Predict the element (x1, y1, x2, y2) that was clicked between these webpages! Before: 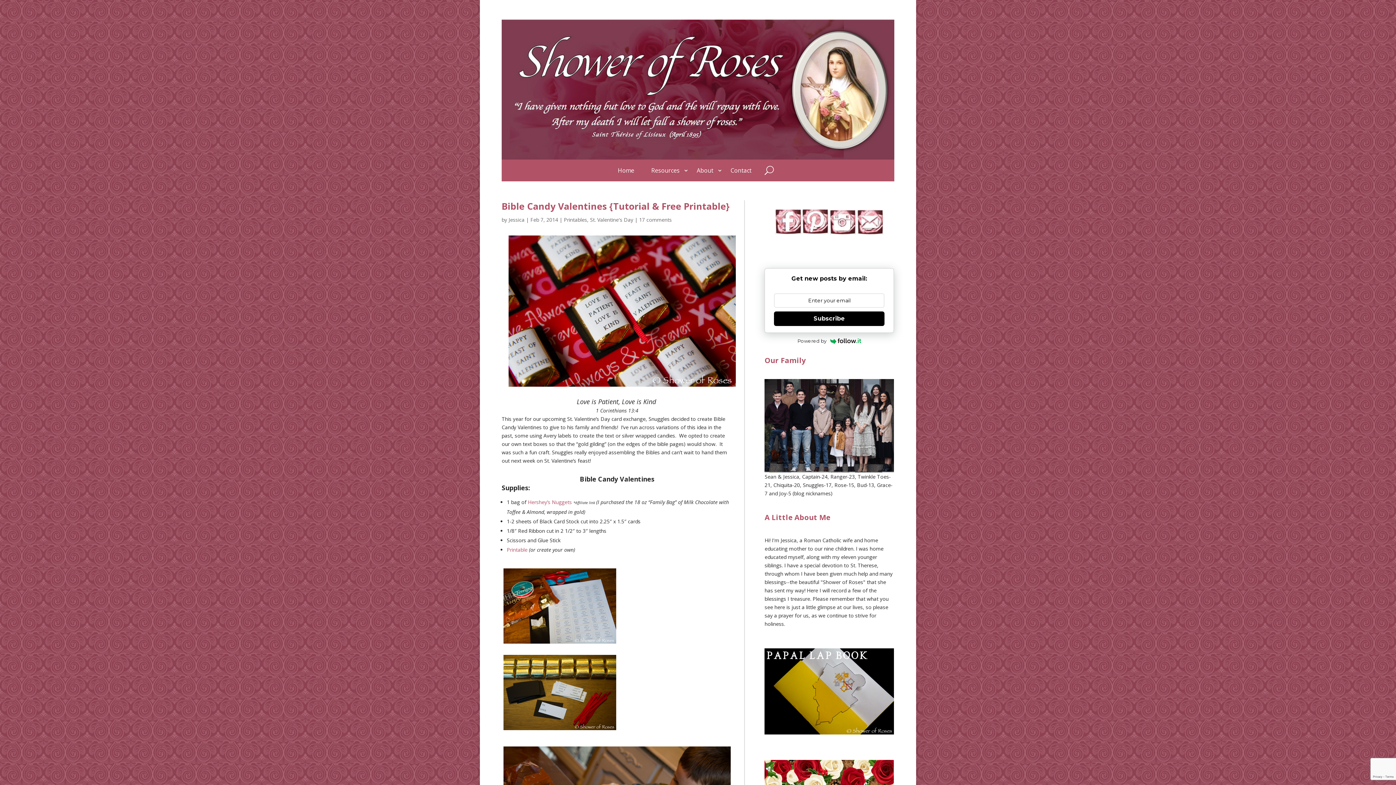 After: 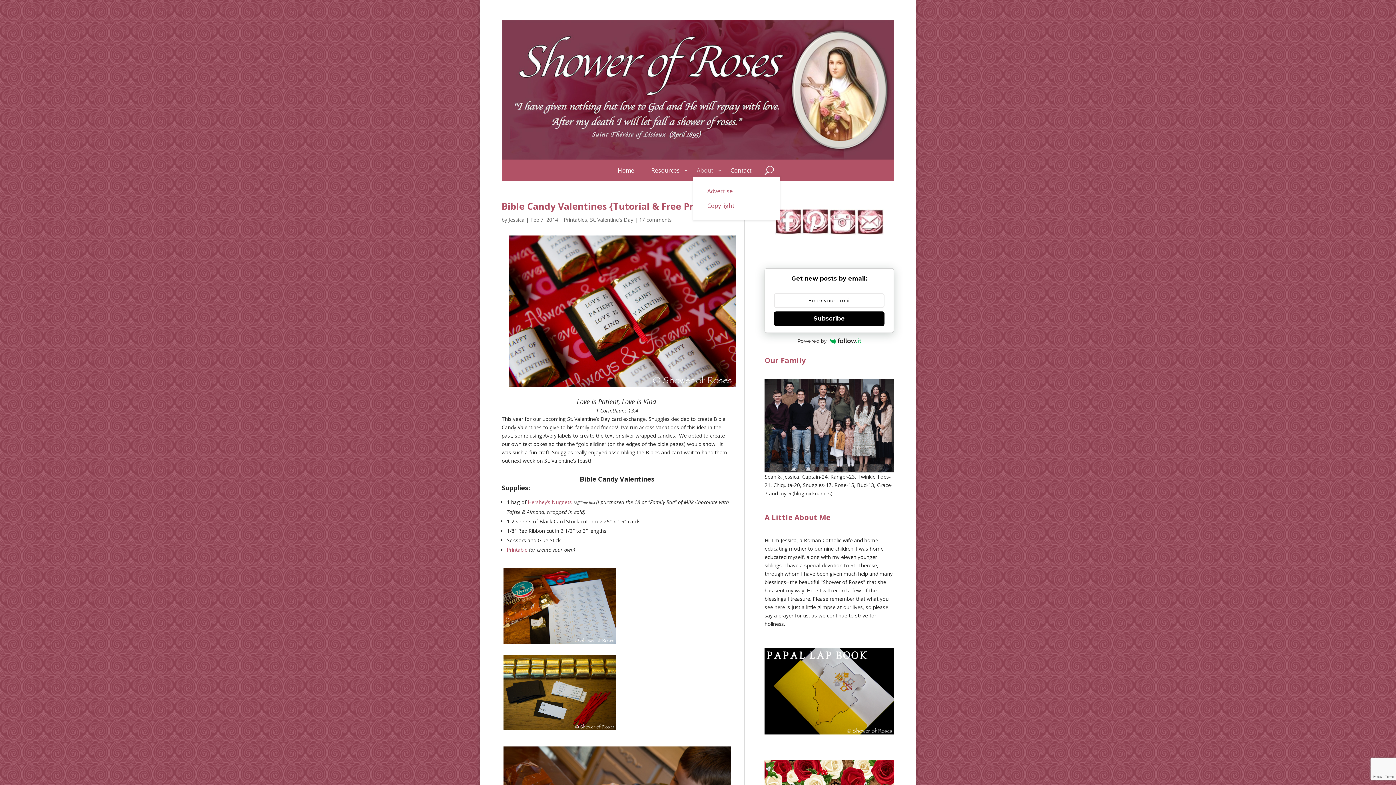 Action: label: About bbox: (696, 168, 722, 176)